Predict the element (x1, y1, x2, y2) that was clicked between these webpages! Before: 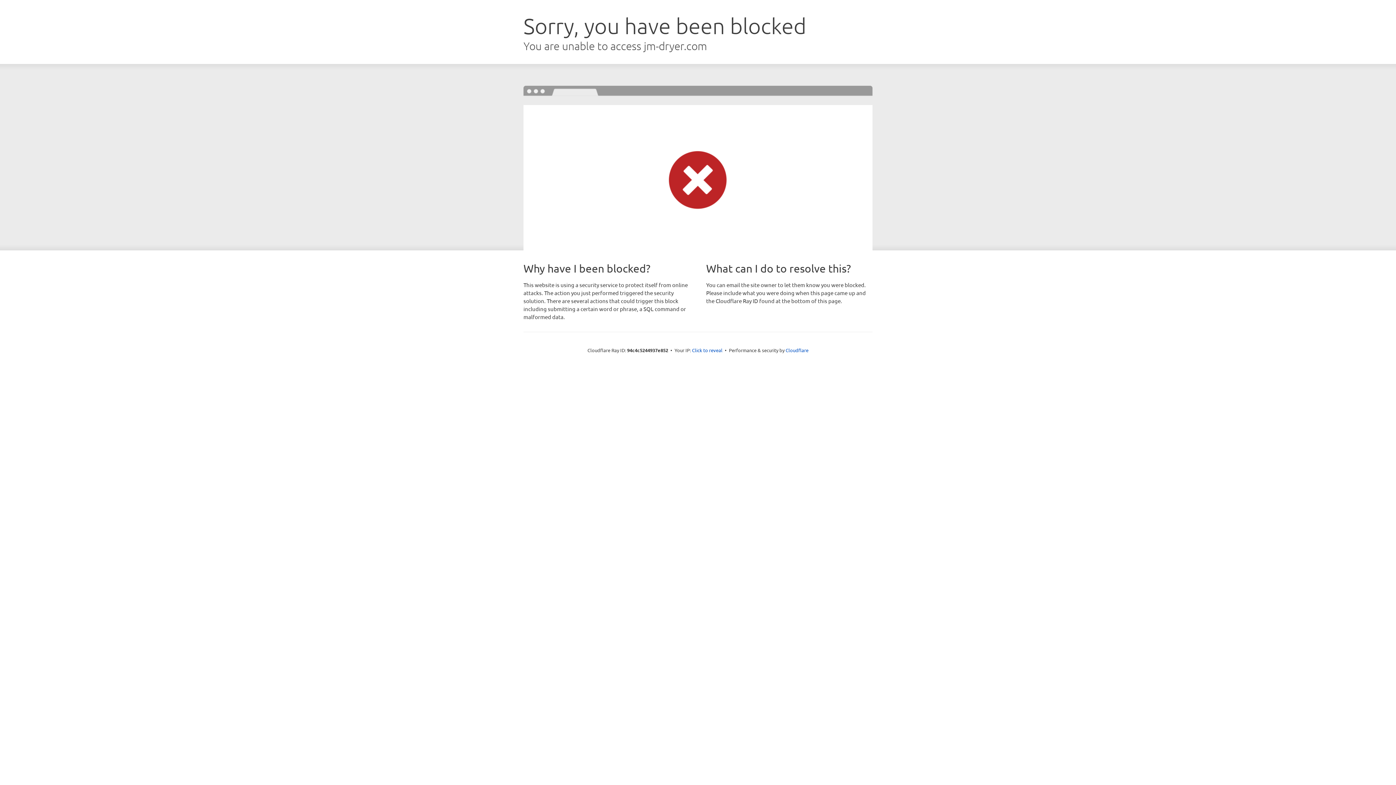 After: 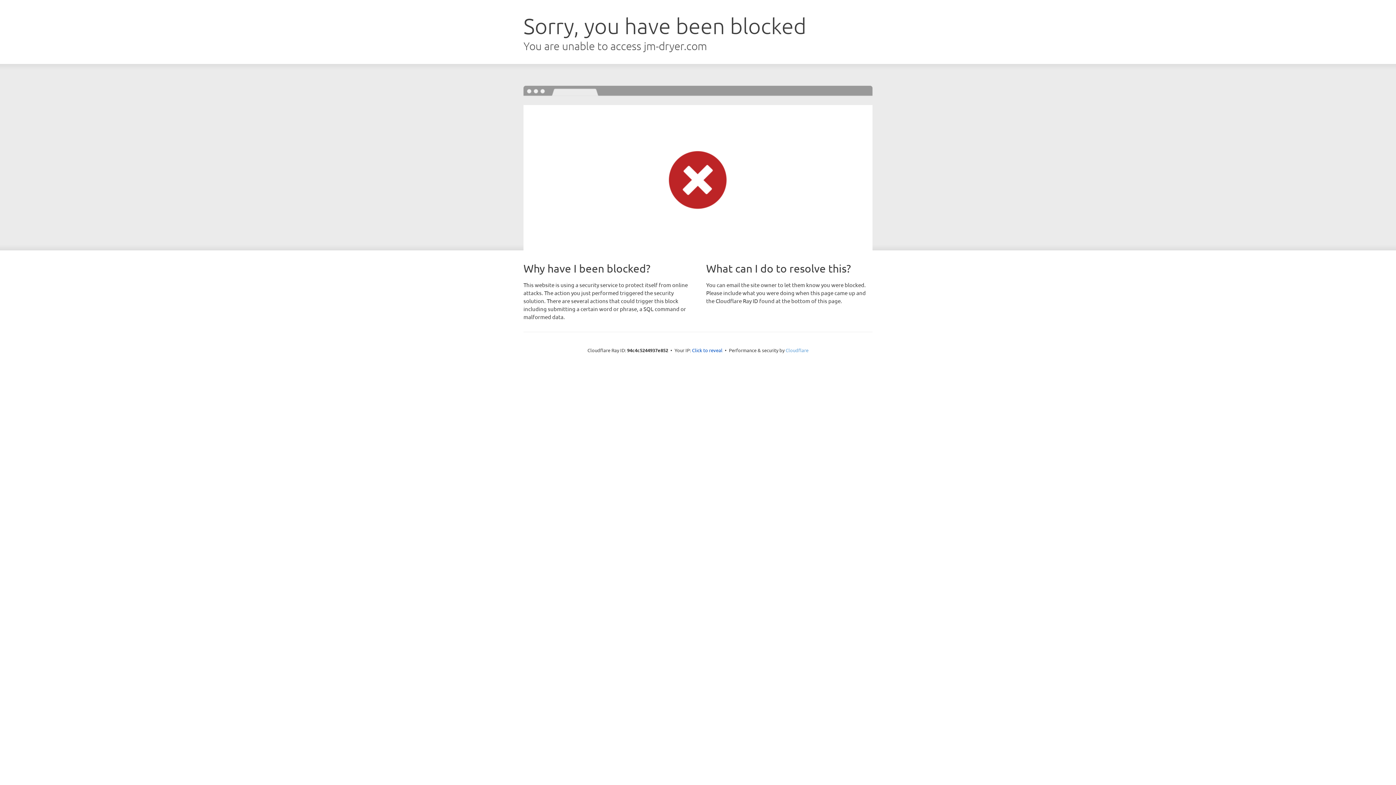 Action: bbox: (785, 347, 808, 353) label: Cloudflare